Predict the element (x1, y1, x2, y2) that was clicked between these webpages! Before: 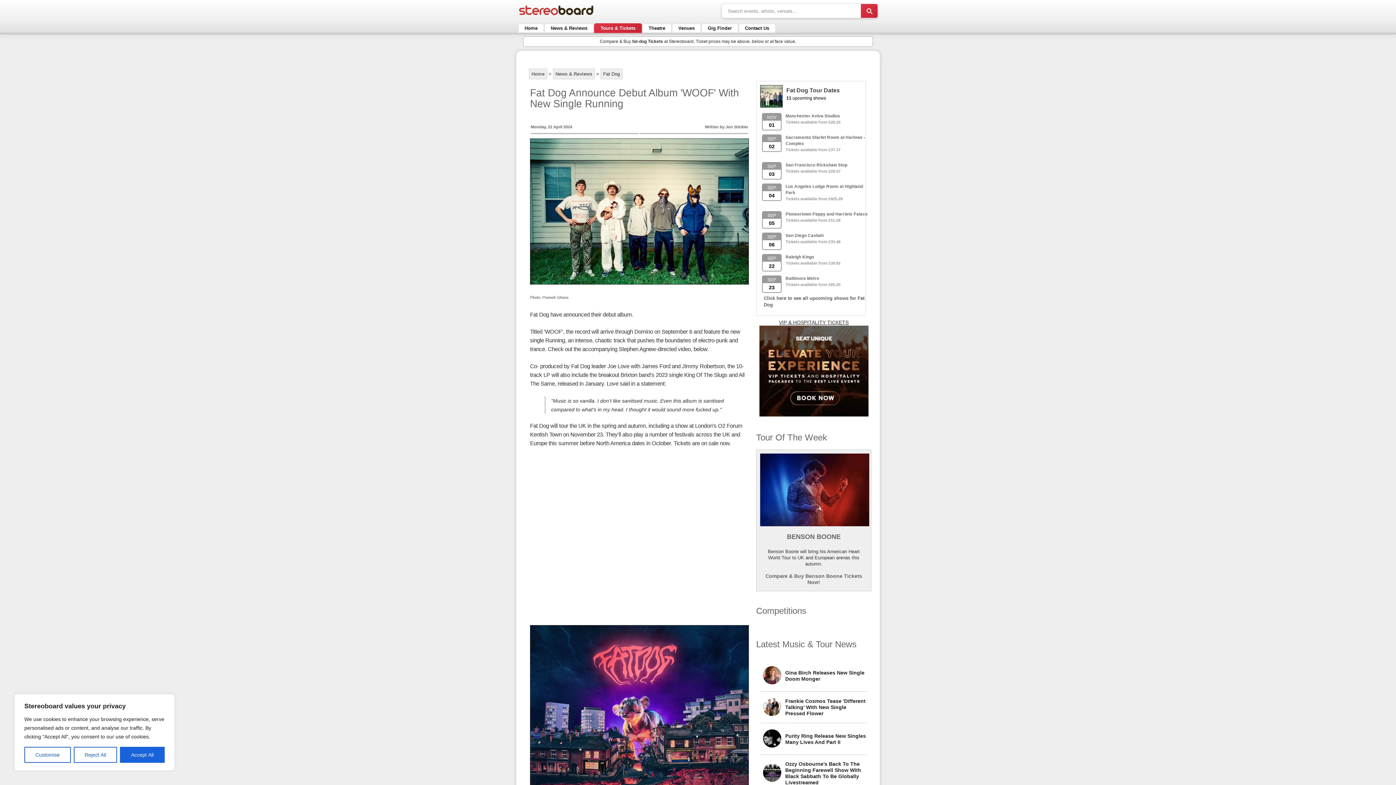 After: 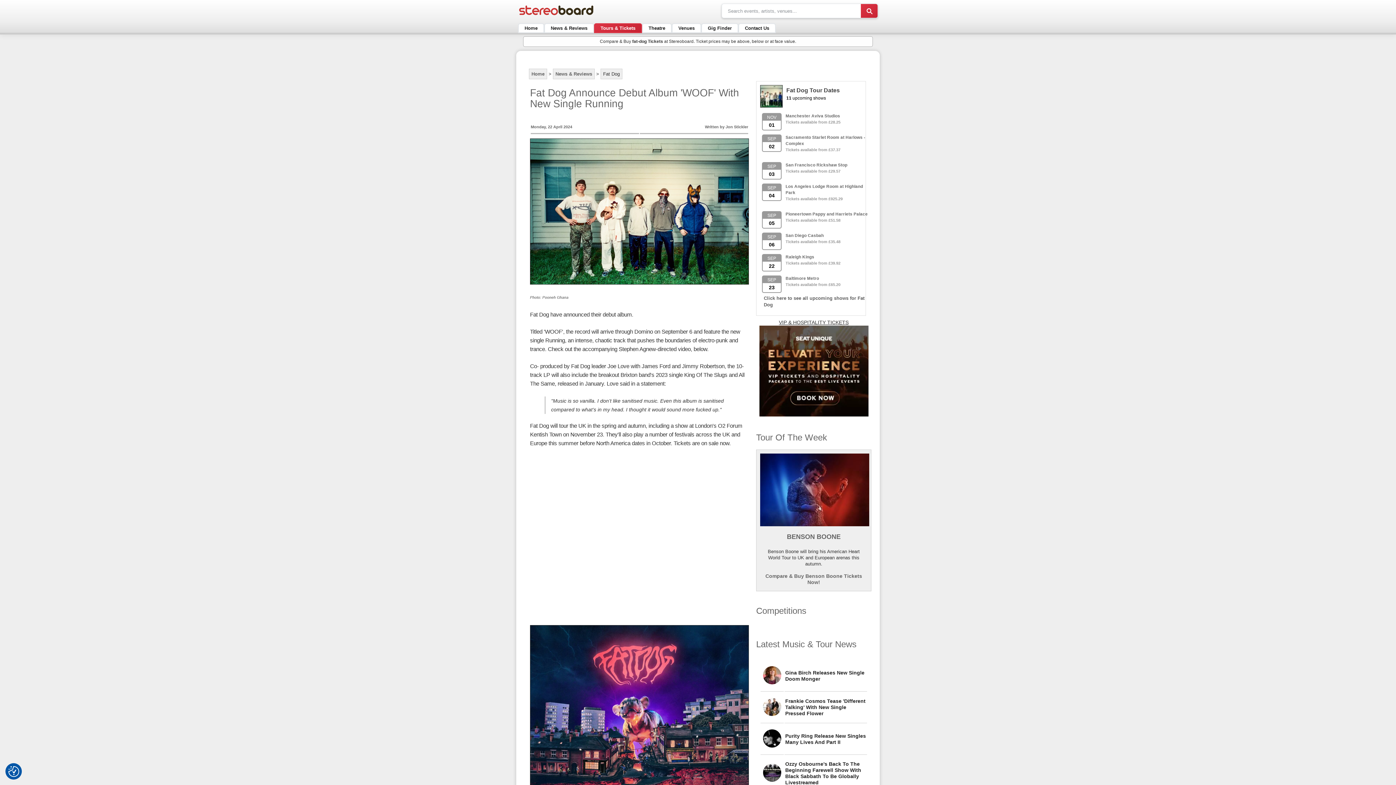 Action: label: Accept All bbox: (120, 747, 164, 763)